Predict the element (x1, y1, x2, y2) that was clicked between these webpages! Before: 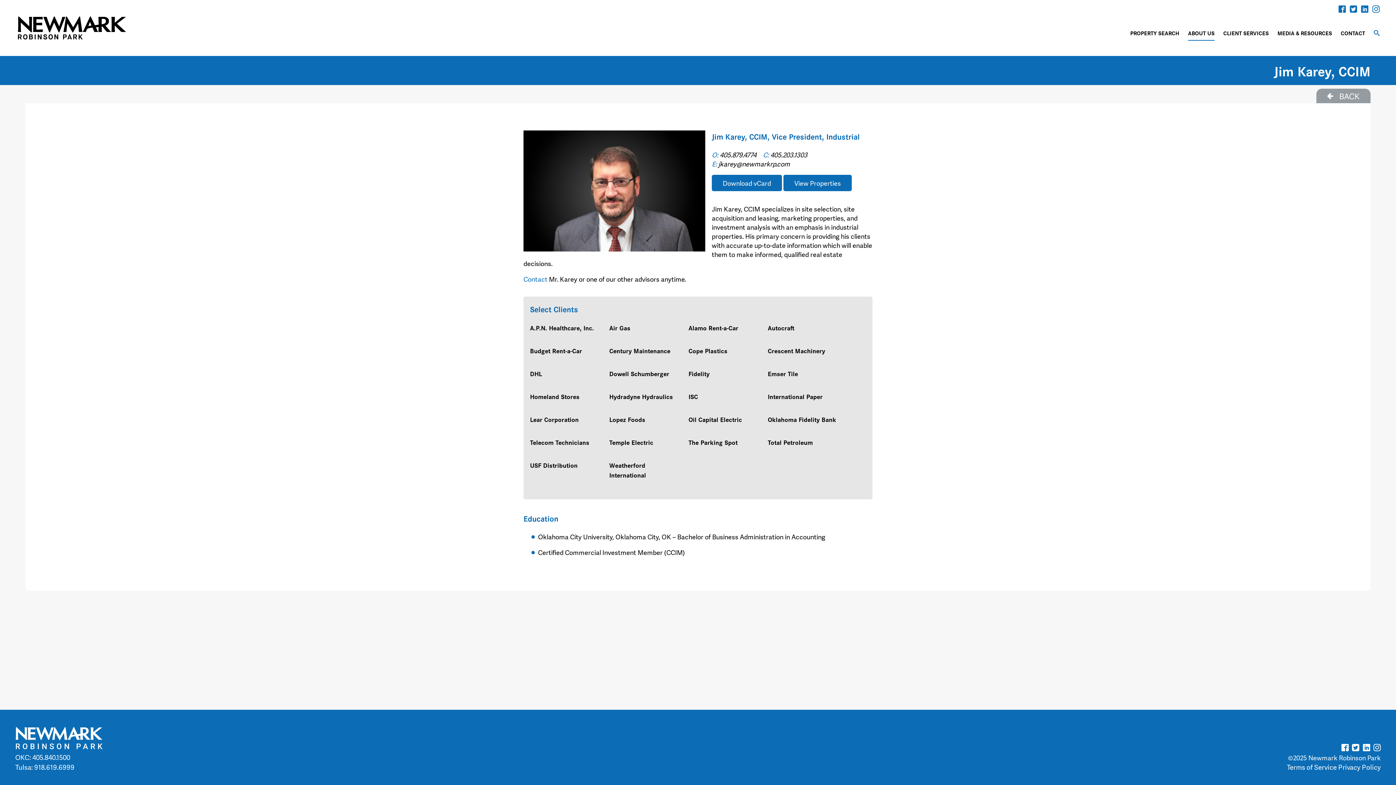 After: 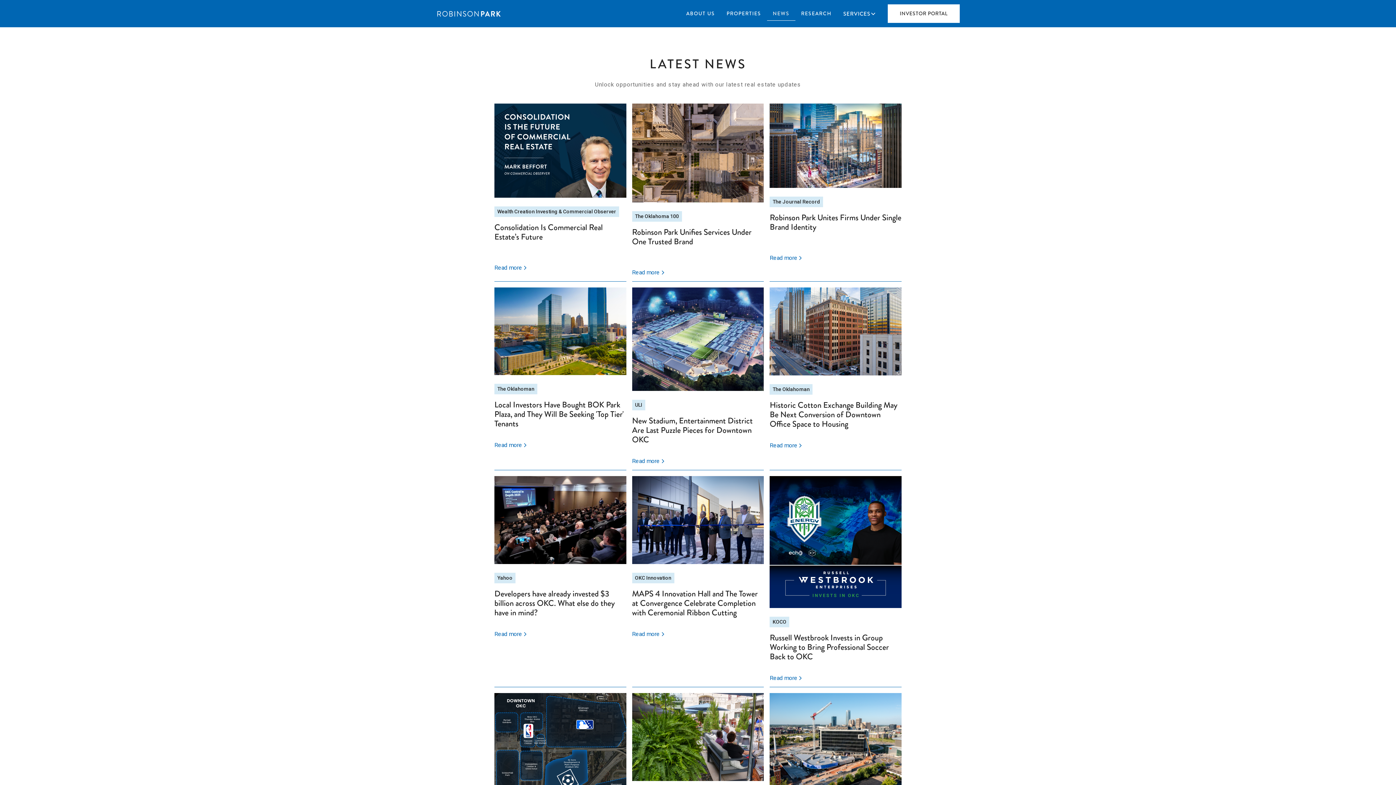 Action: bbox: (1277, 28, 1332, 37) label: MEDIA & RESOURCES